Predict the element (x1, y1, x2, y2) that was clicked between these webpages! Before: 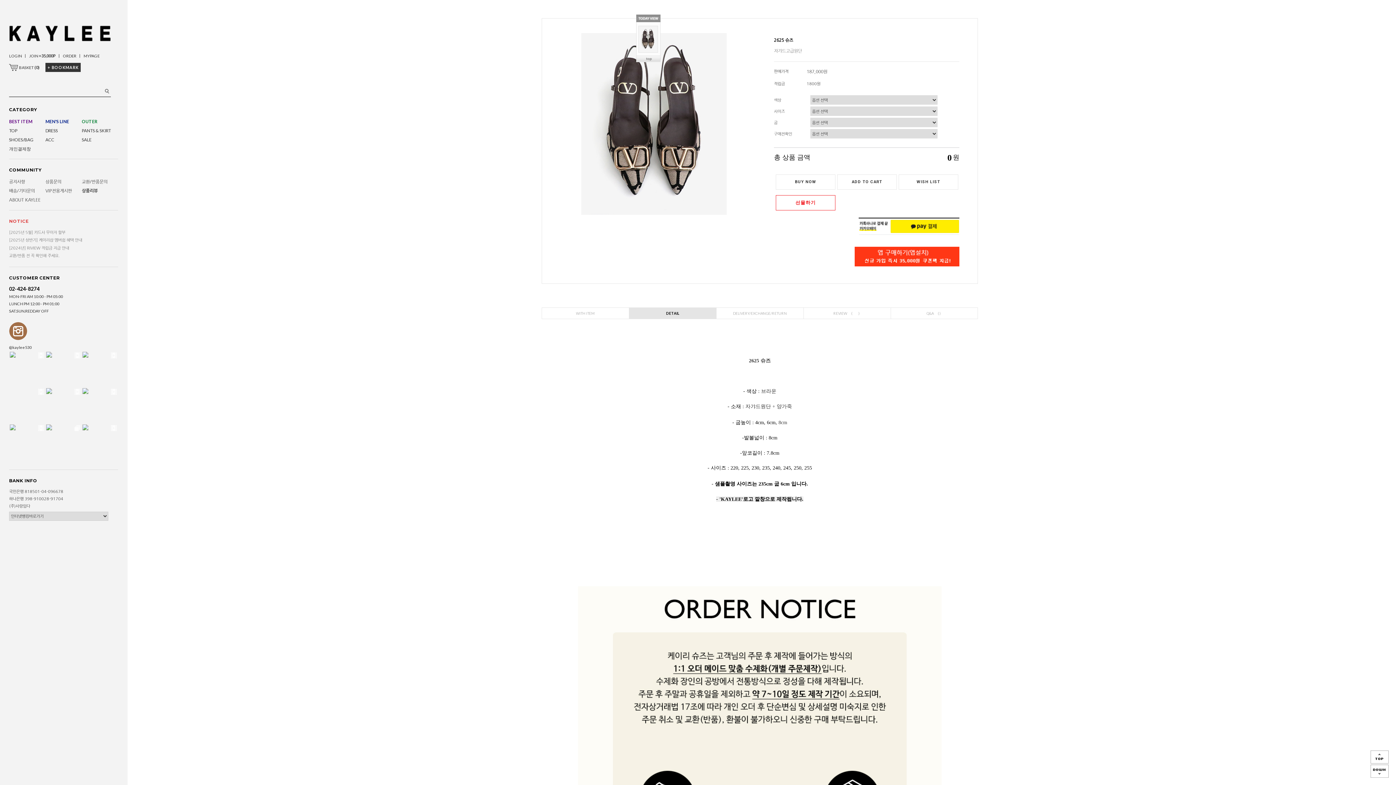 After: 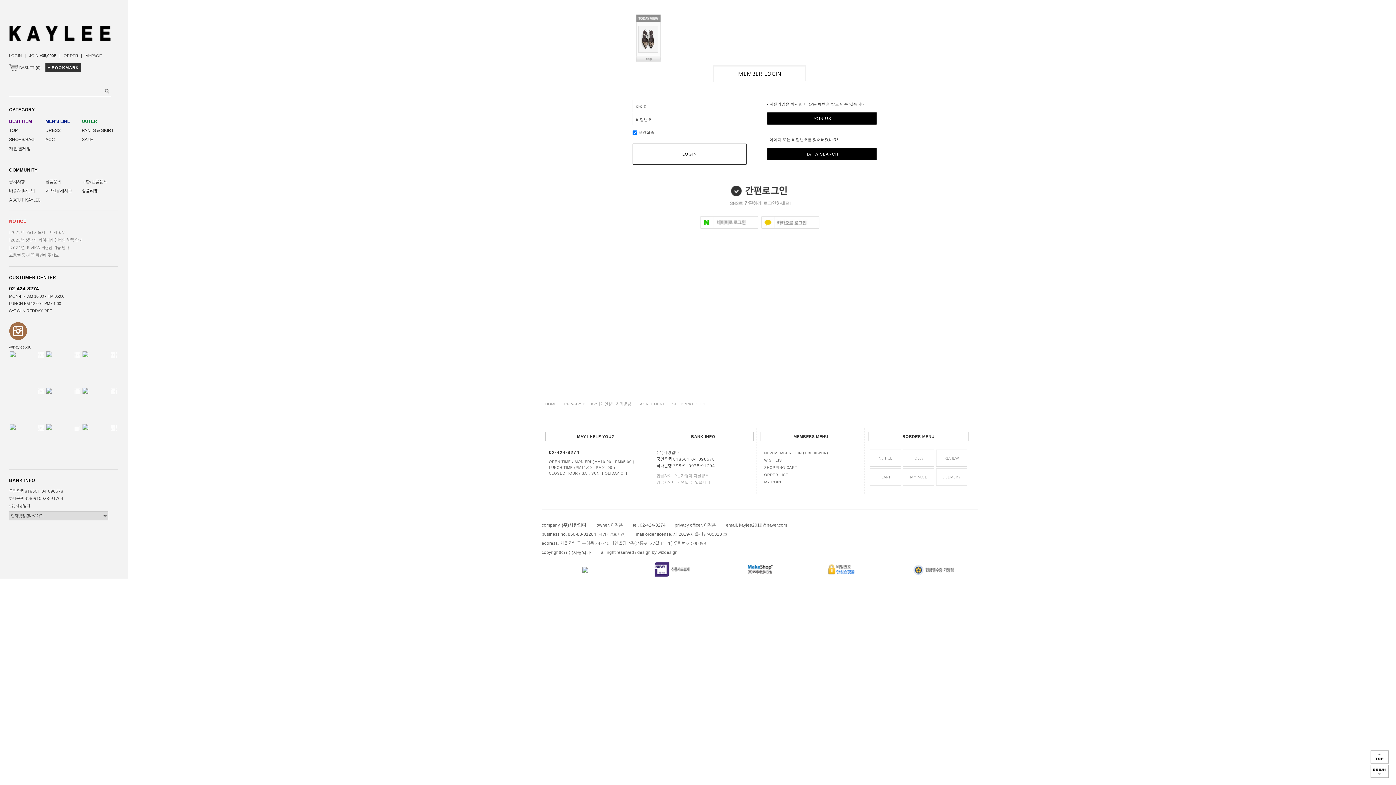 Action: bbox: (898, 174, 958, 189) label: WISH LIST